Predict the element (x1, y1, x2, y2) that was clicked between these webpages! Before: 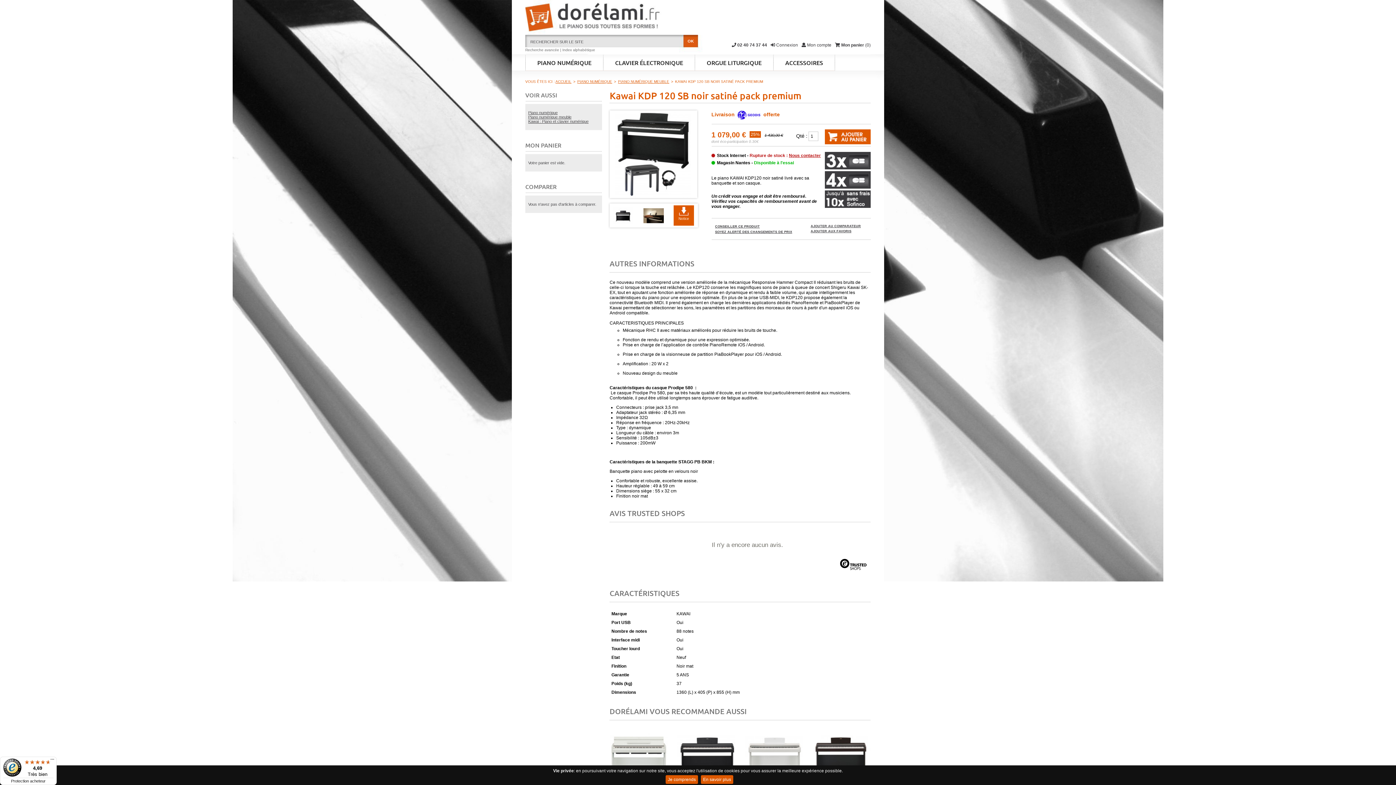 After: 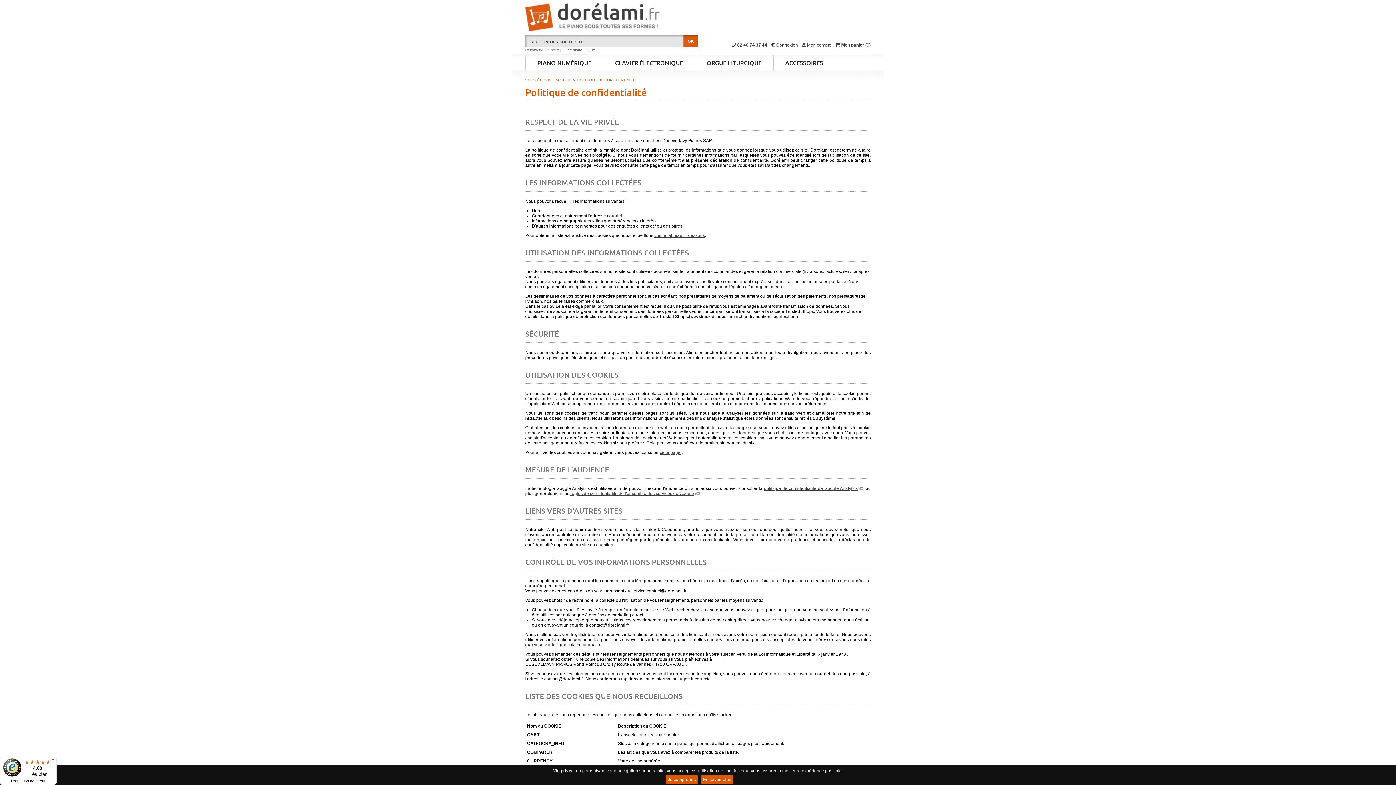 Action: bbox: (701, 775, 733, 784) label: En savoir plus